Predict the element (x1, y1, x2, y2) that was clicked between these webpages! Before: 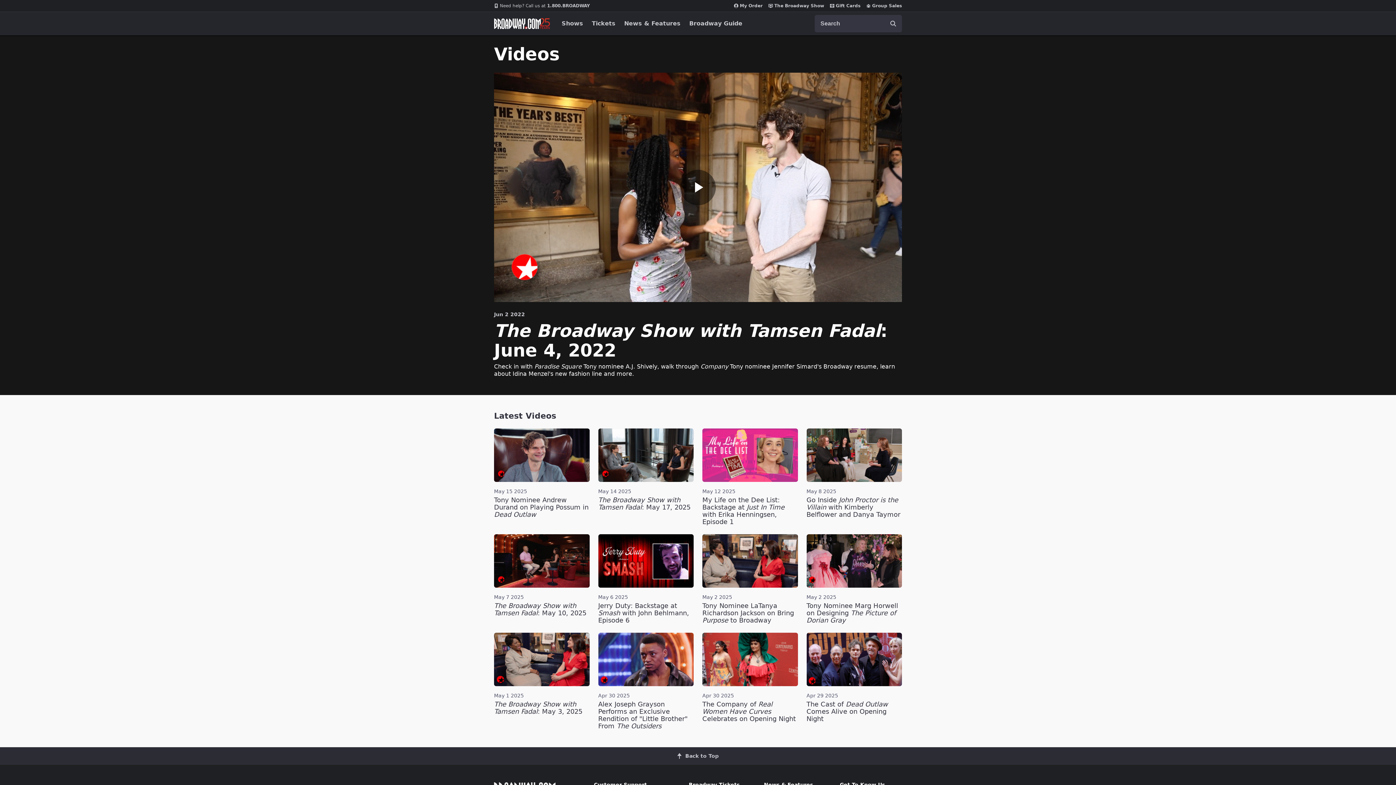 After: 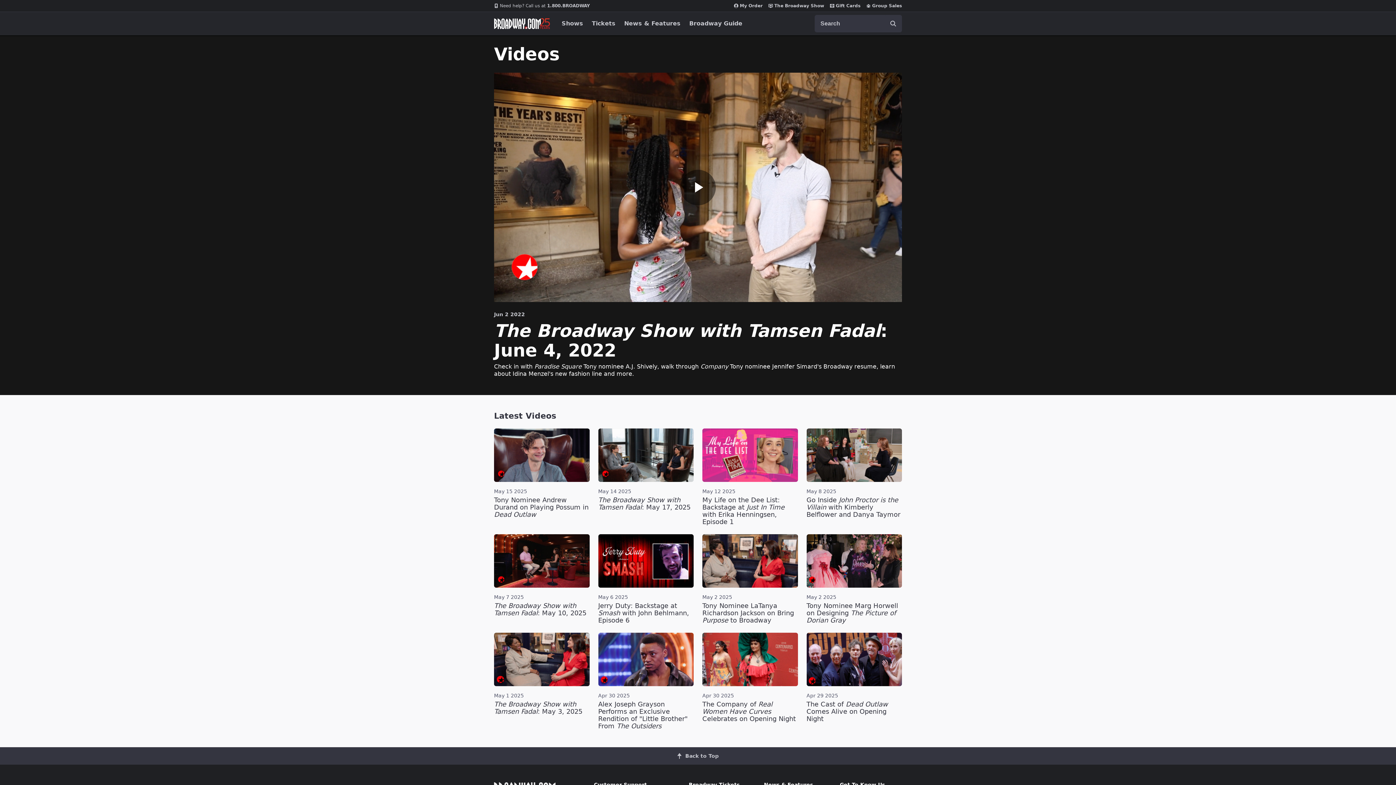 Action: label: Back to Top bbox: (0, 747, 1396, 765)